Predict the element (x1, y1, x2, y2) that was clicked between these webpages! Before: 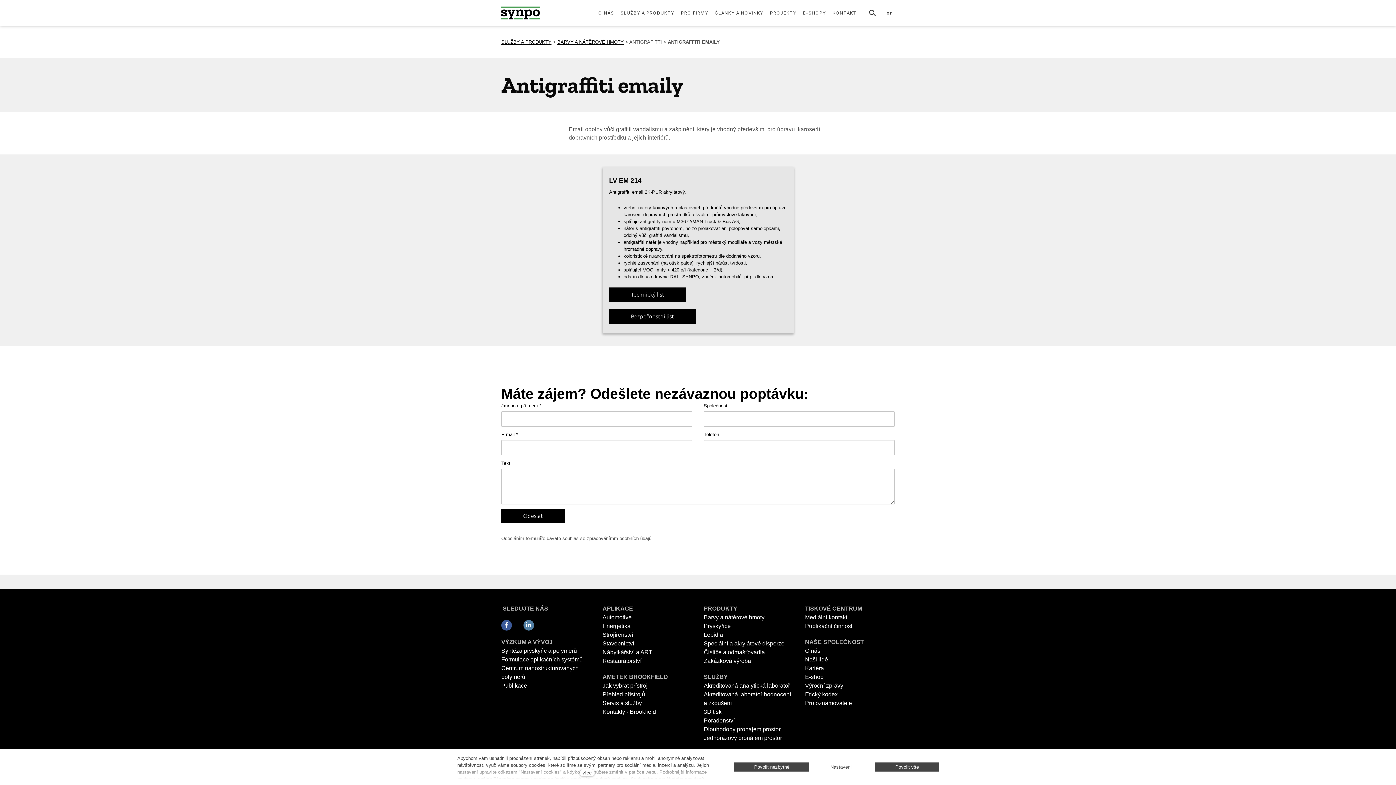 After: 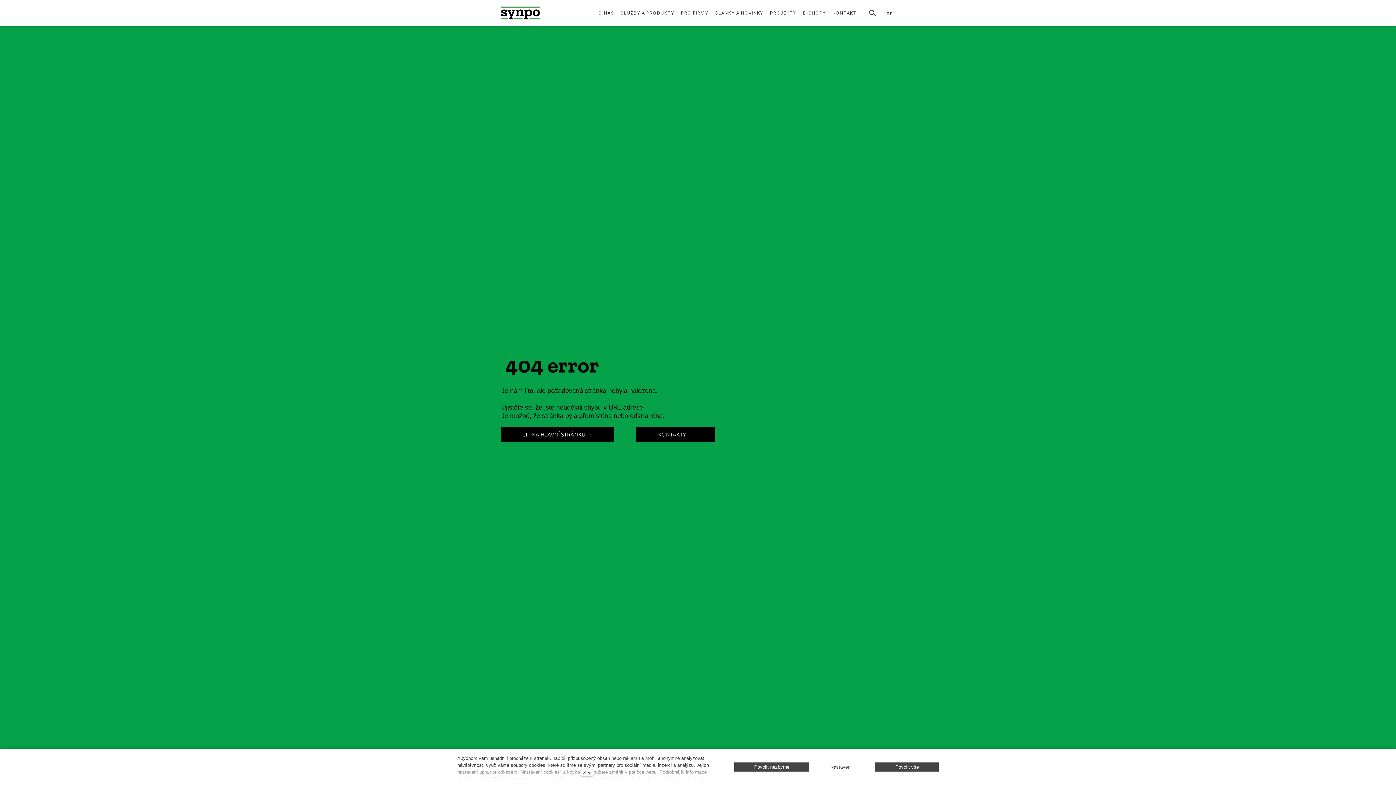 Action: bbox: (704, 682, 790, 689) label: Akreditovaná analytická laboratoř